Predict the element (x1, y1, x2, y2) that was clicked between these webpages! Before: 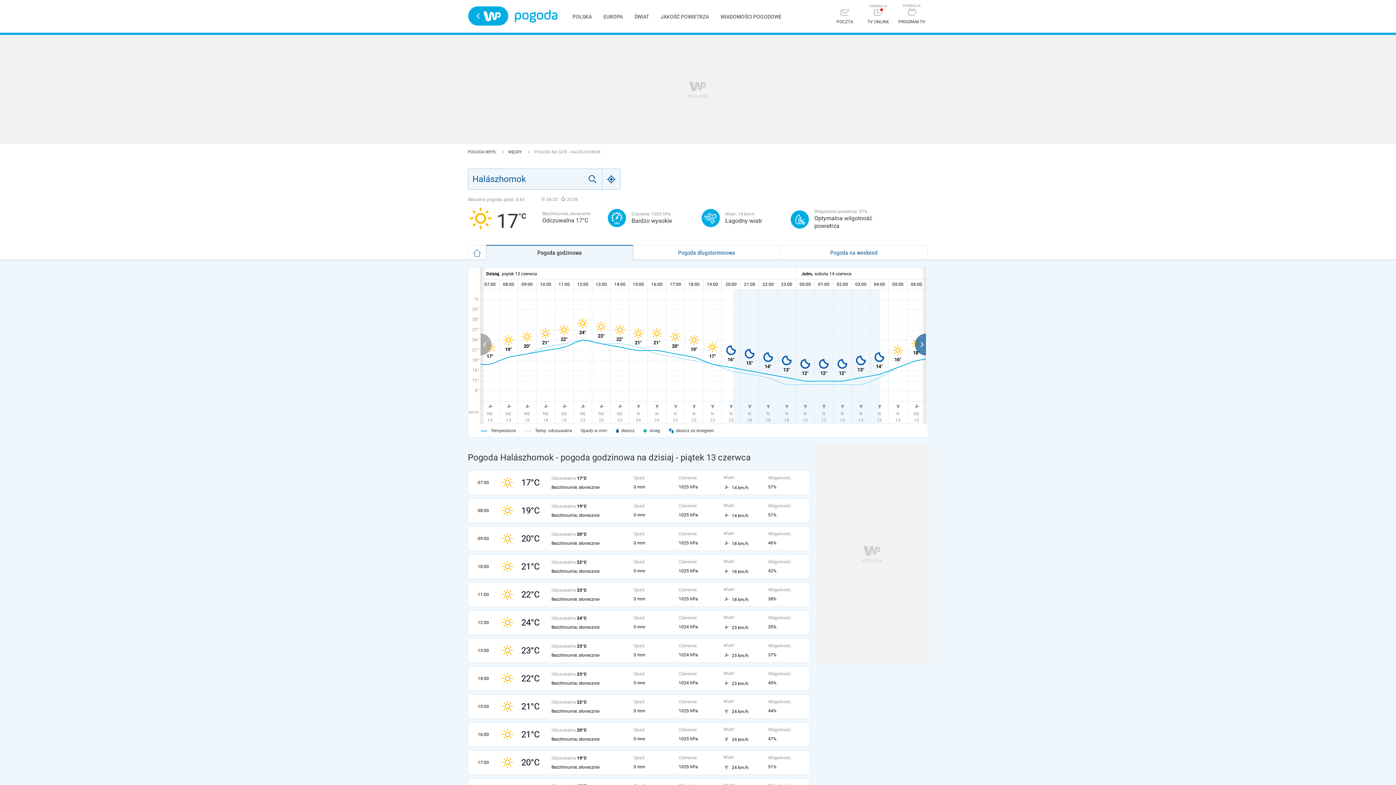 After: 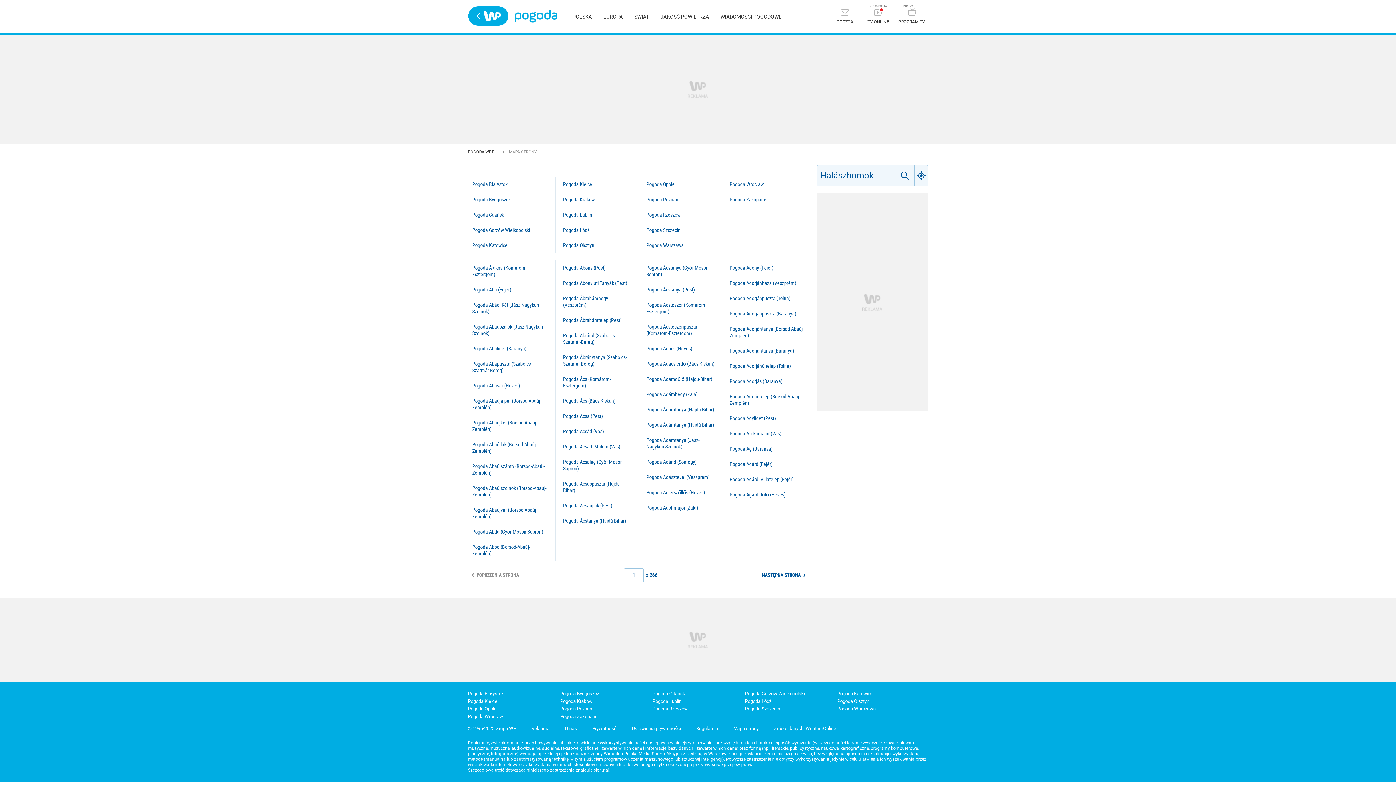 Action: bbox: (508, 149, 529, 154) label: WĘGRY 